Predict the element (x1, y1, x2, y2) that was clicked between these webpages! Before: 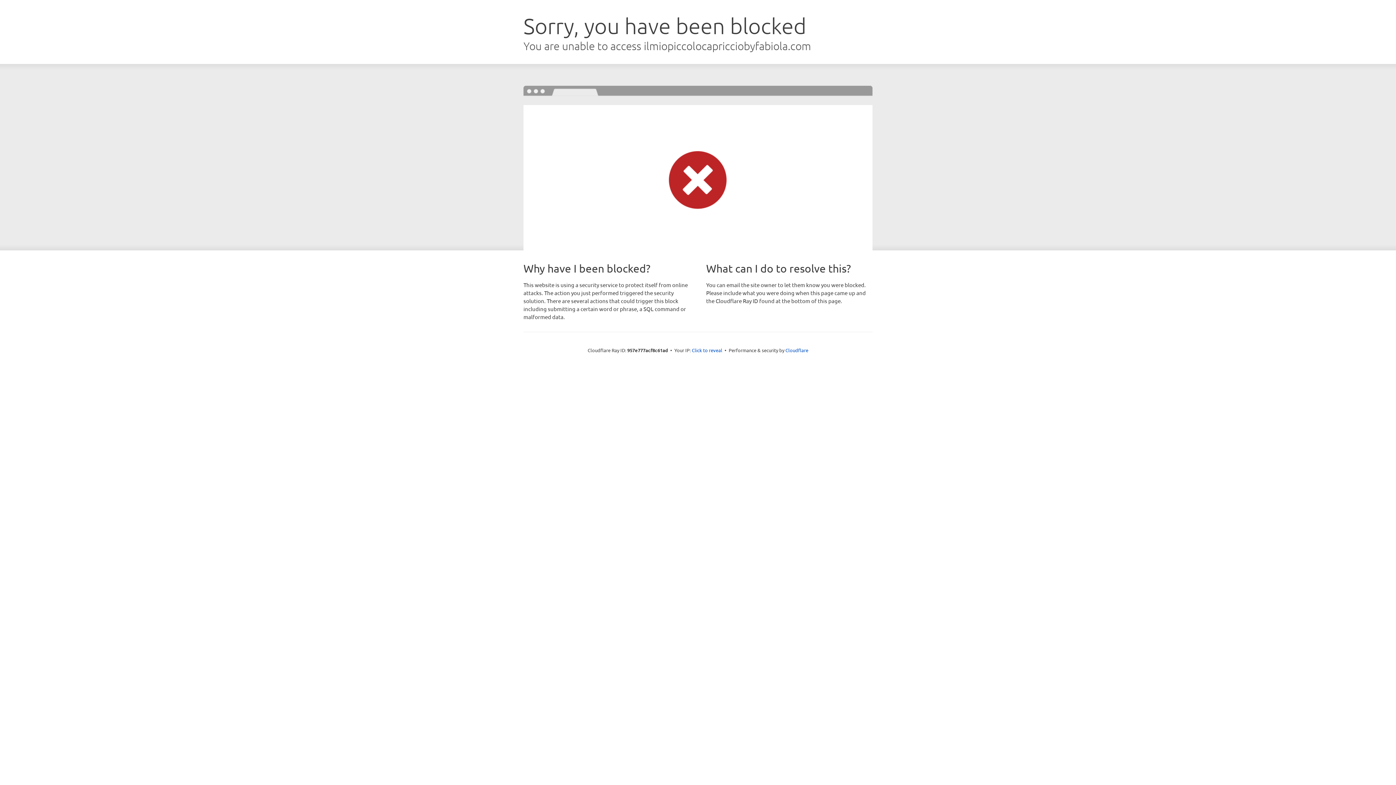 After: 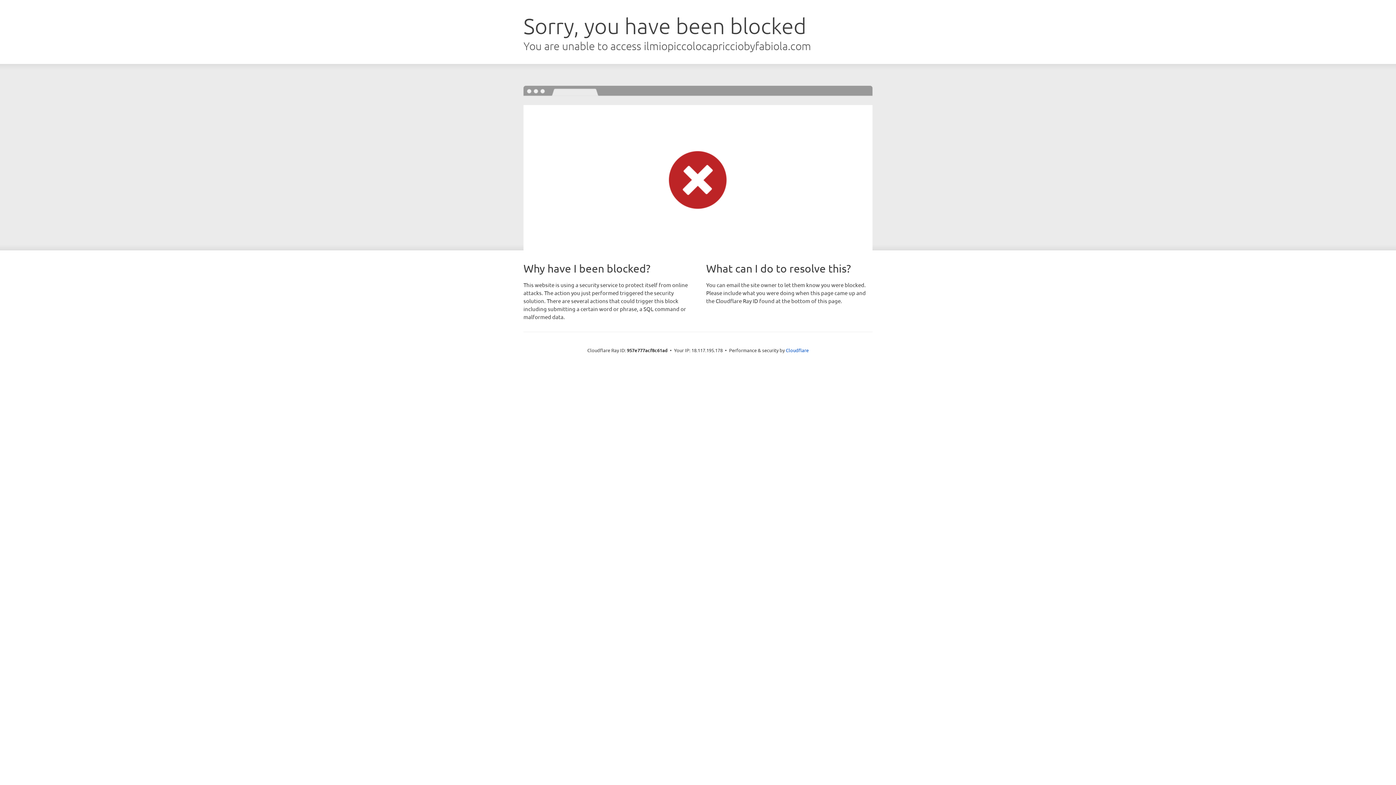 Action: bbox: (692, 346, 722, 353) label: Click to reveal